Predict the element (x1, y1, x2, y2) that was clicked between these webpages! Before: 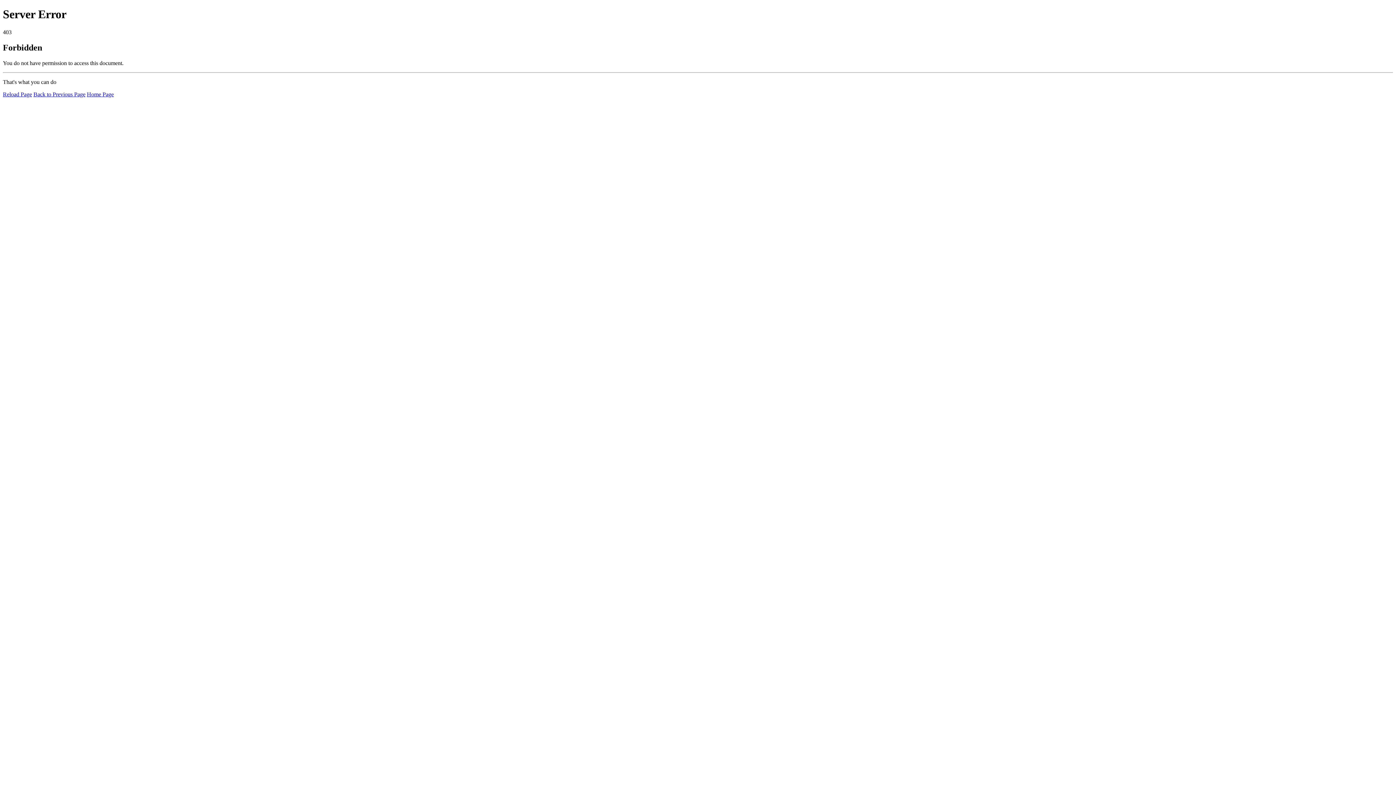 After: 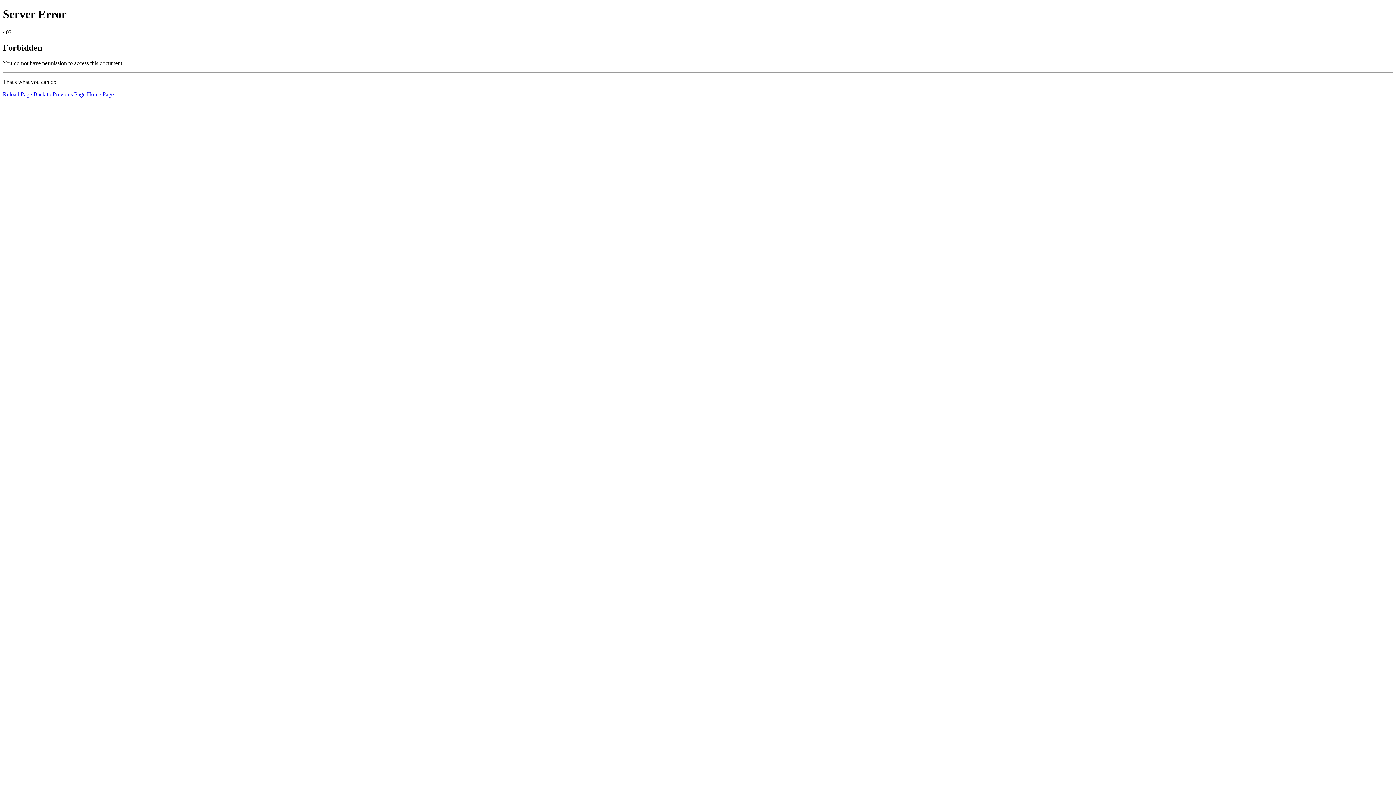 Action: label: Reload Page bbox: (2, 91, 32, 97)